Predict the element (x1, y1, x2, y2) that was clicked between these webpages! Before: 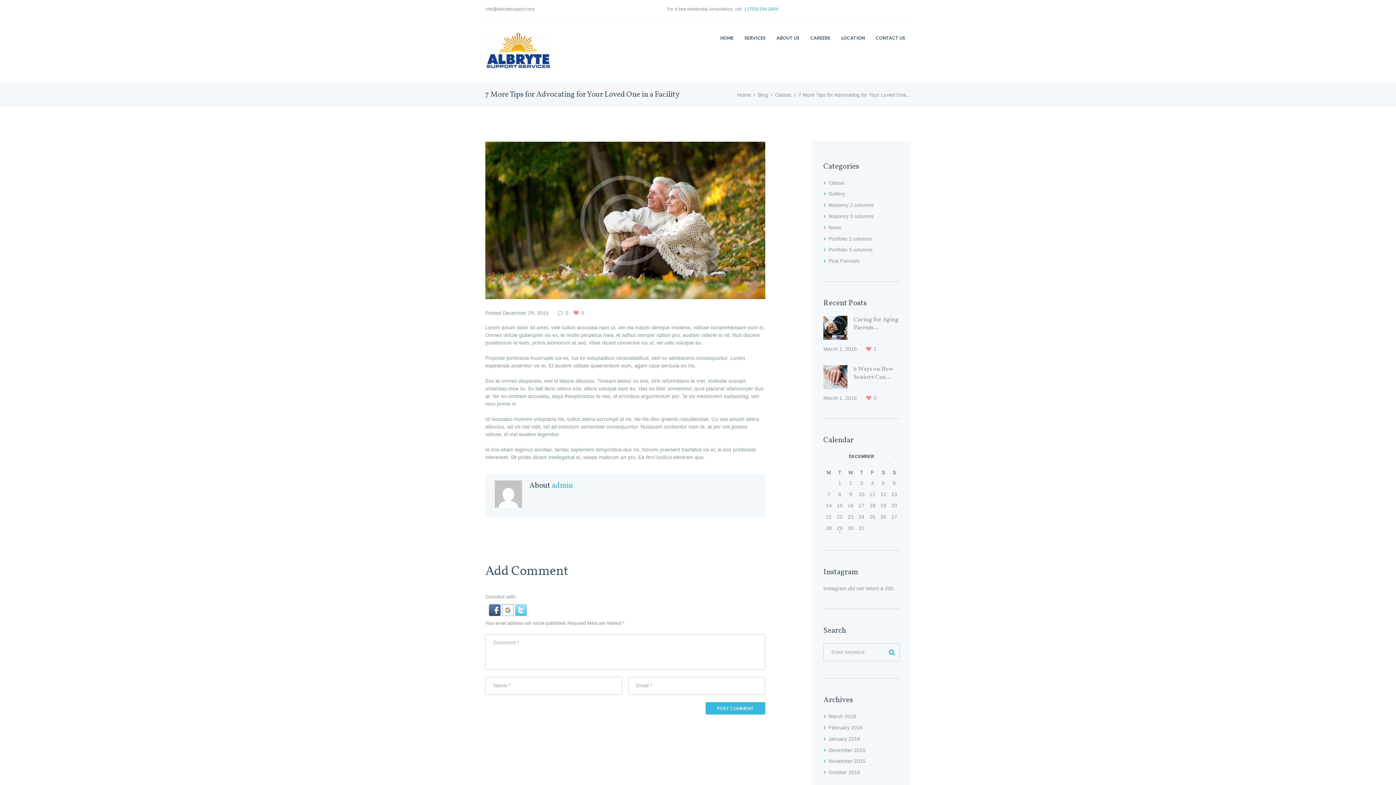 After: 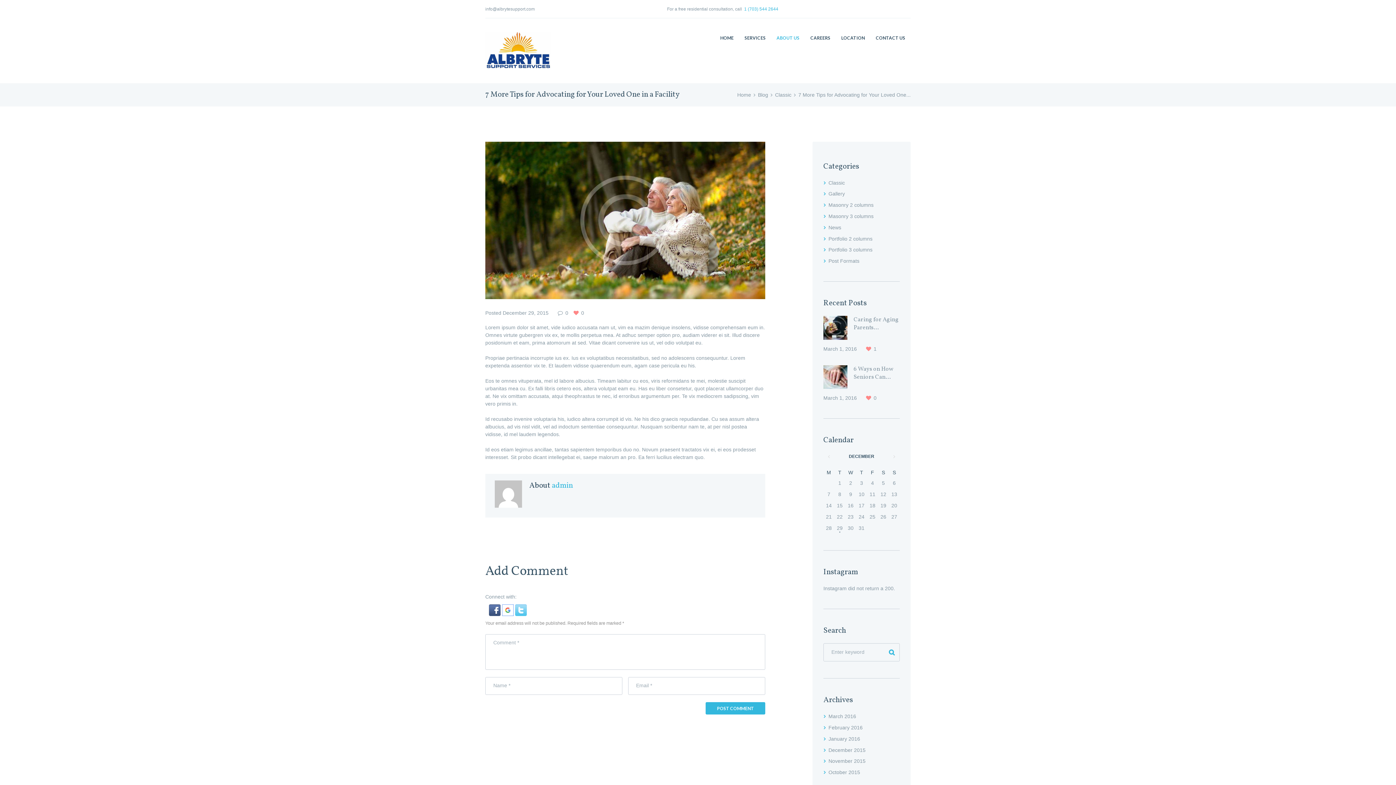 Action: bbox: (771, 32, 805, 43) label: ABOUT US